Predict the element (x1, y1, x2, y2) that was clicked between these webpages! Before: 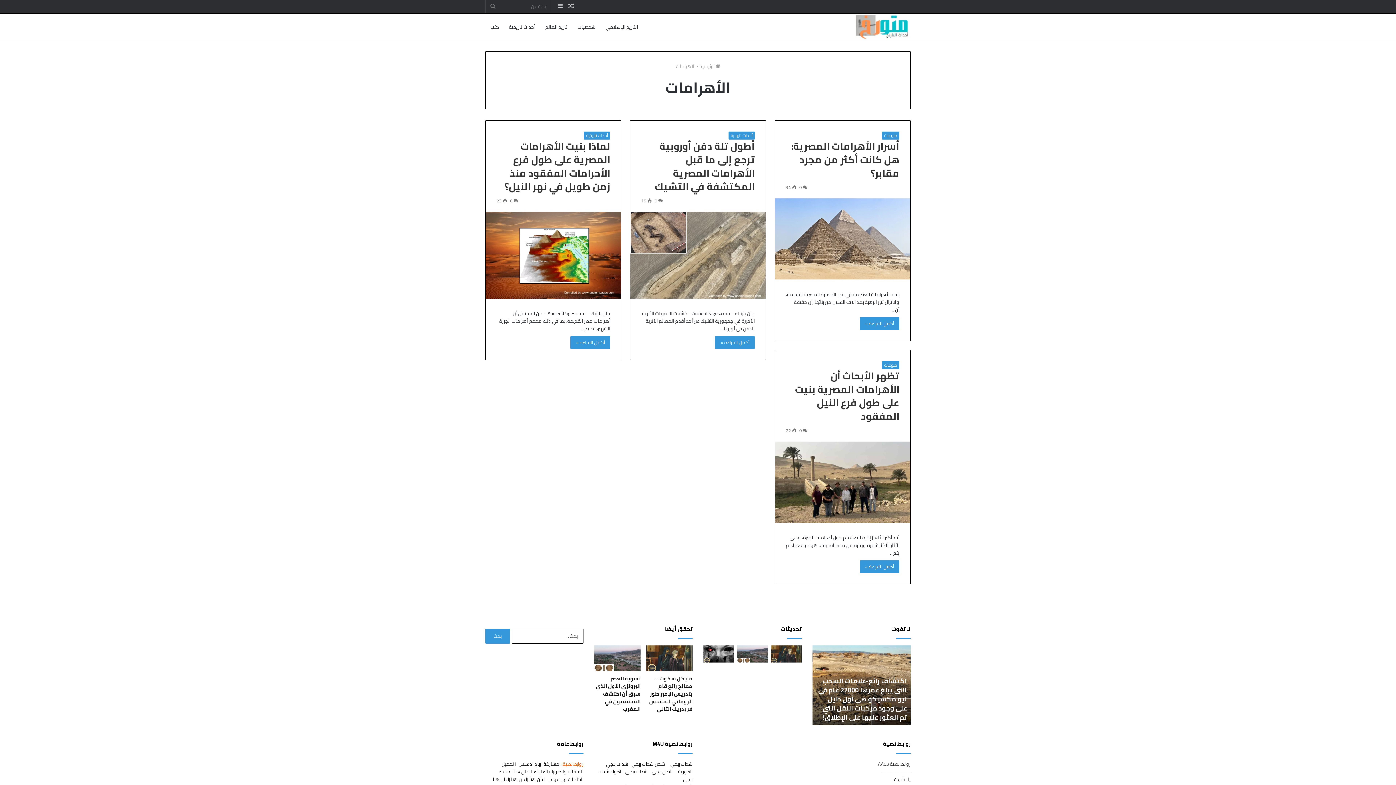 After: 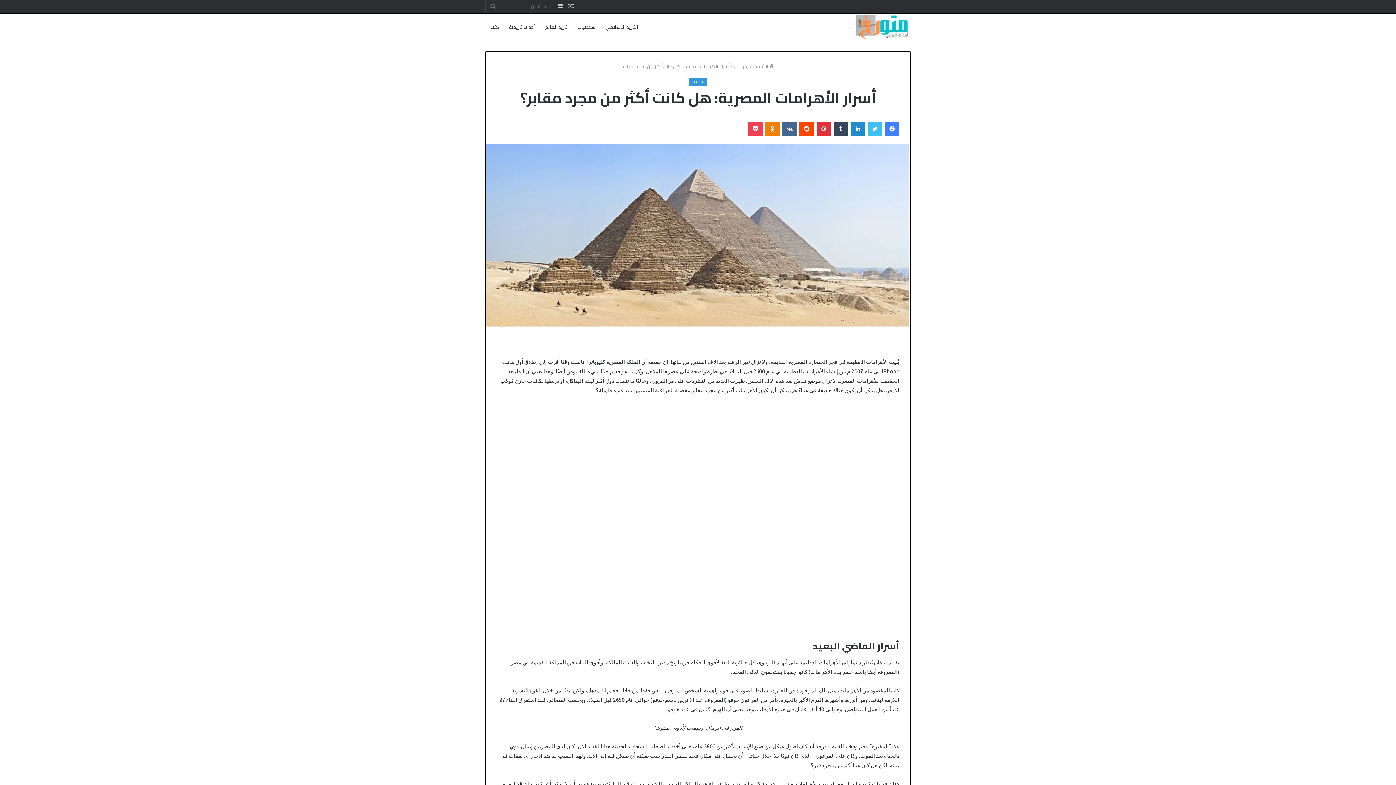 Action: bbox: (775, 198, 910, 280) label: أسرار الأهرامات المصرية: هل كانت أكثر من مجرد مقابر؟